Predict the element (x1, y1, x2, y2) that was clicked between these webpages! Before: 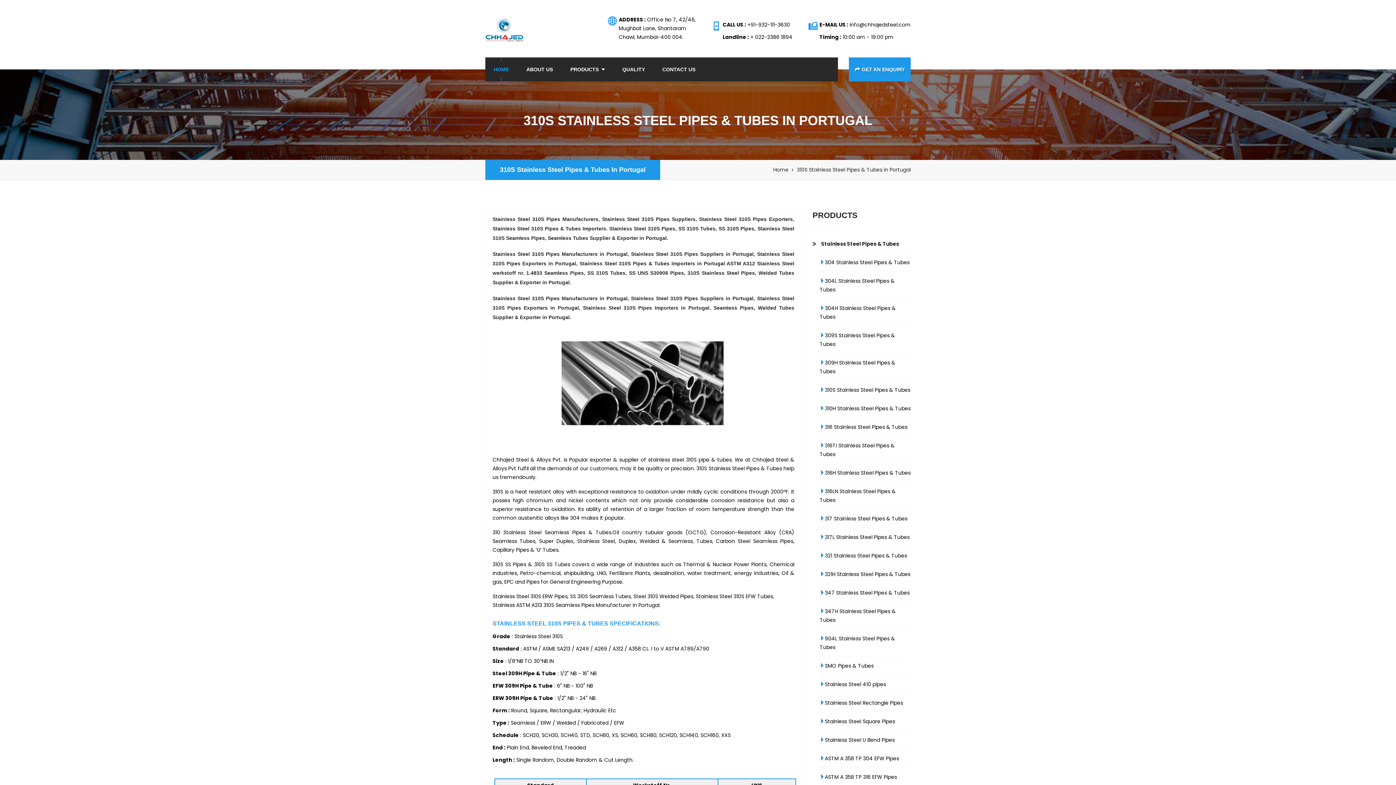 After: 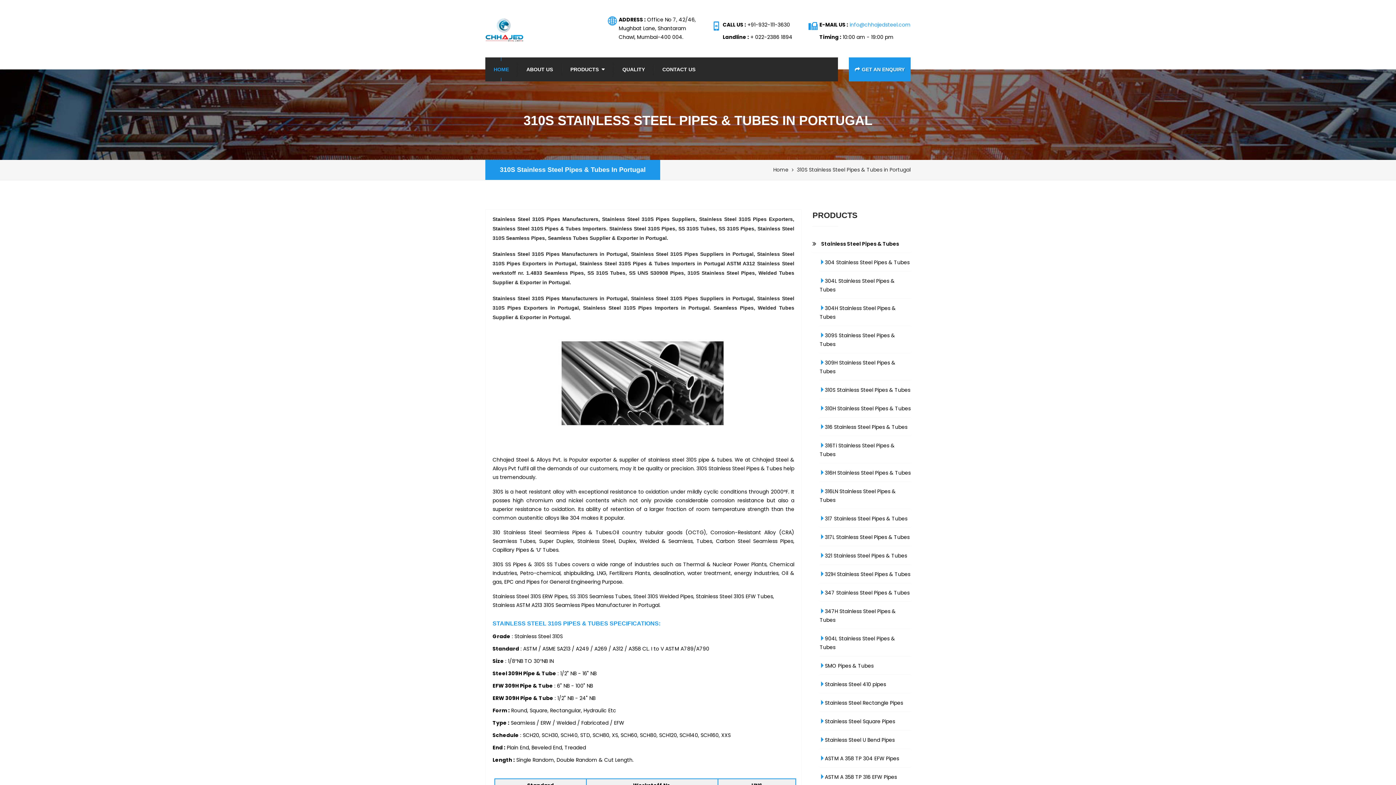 Action: label:  info@chhajedsteel.com bbox: (848, 21, 910, 28)